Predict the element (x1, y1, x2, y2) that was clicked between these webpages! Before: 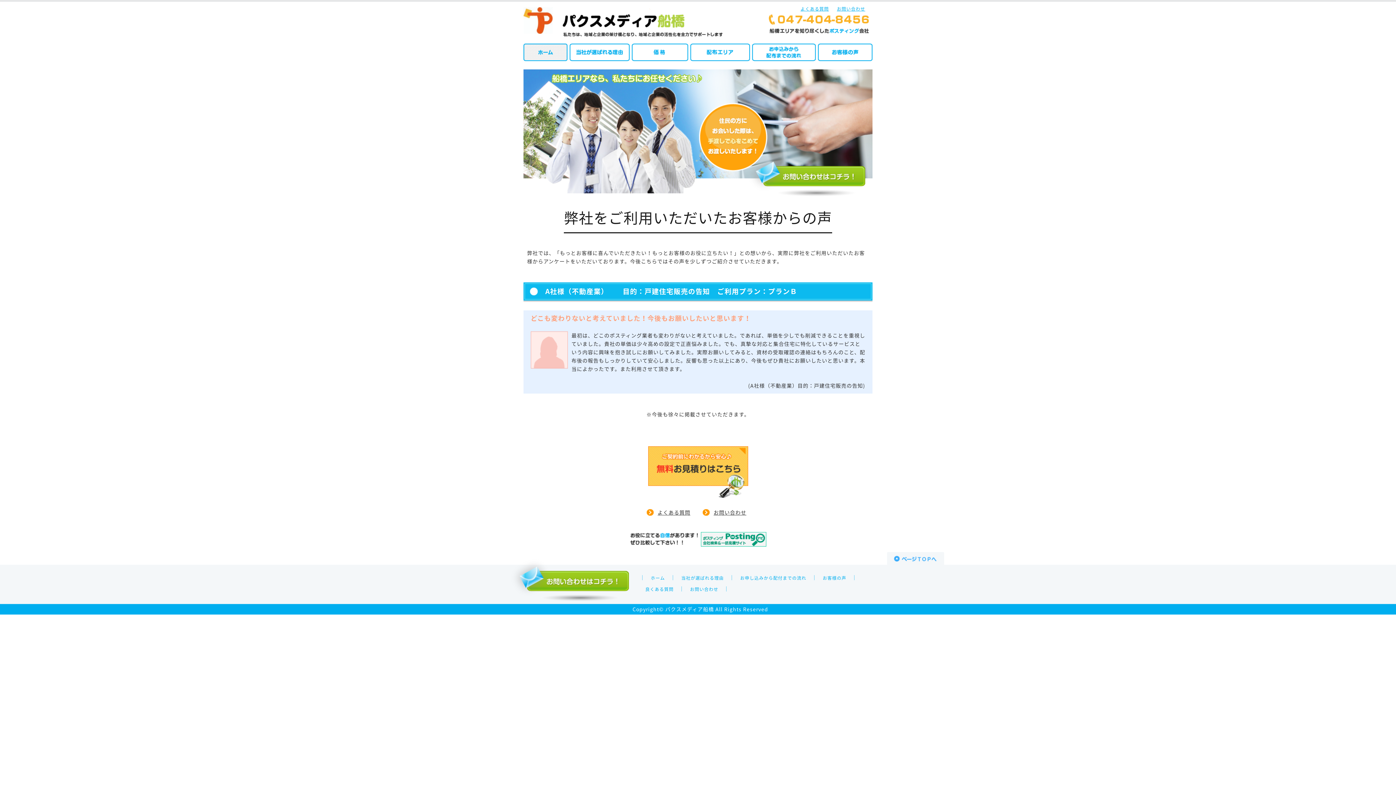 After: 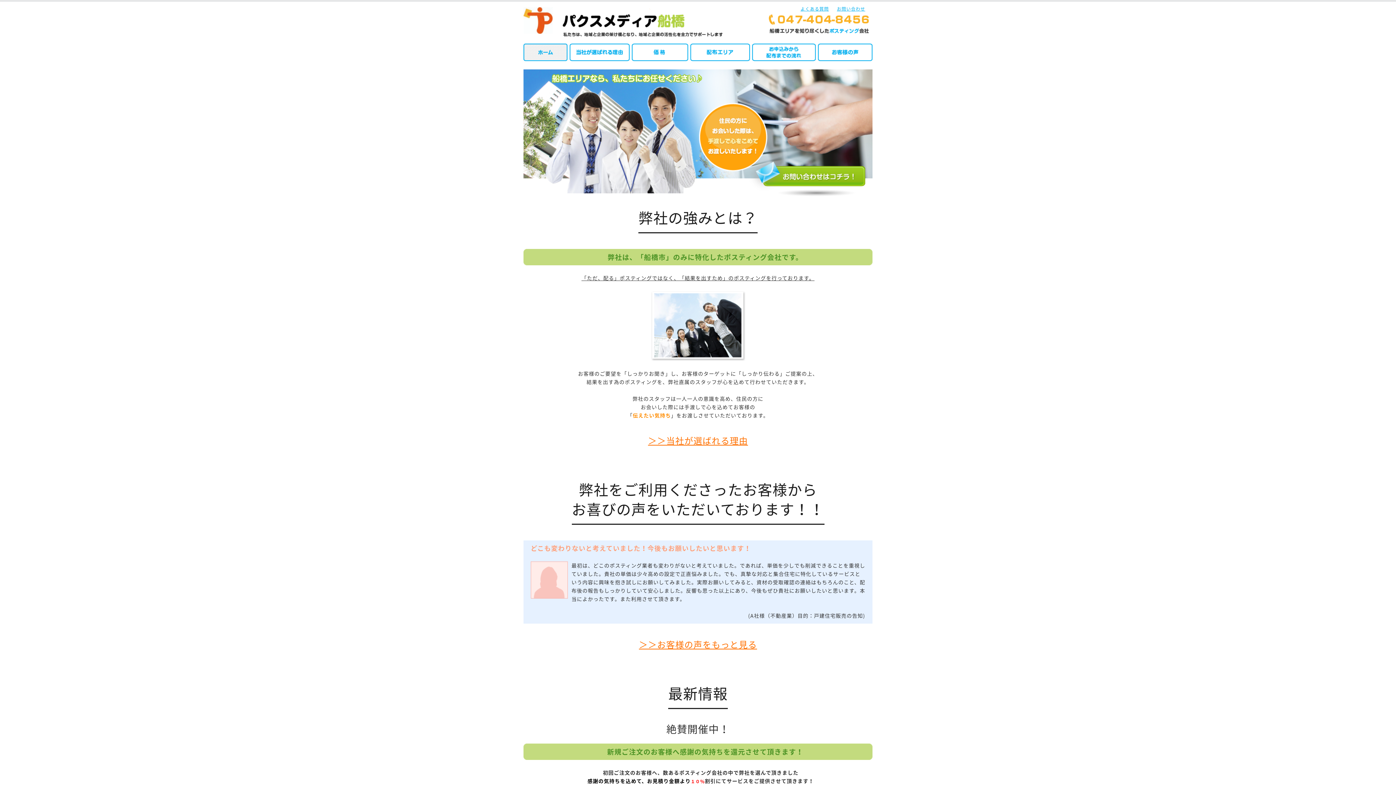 Action: bbox: (650, 574, 665, 581) label: ホーム